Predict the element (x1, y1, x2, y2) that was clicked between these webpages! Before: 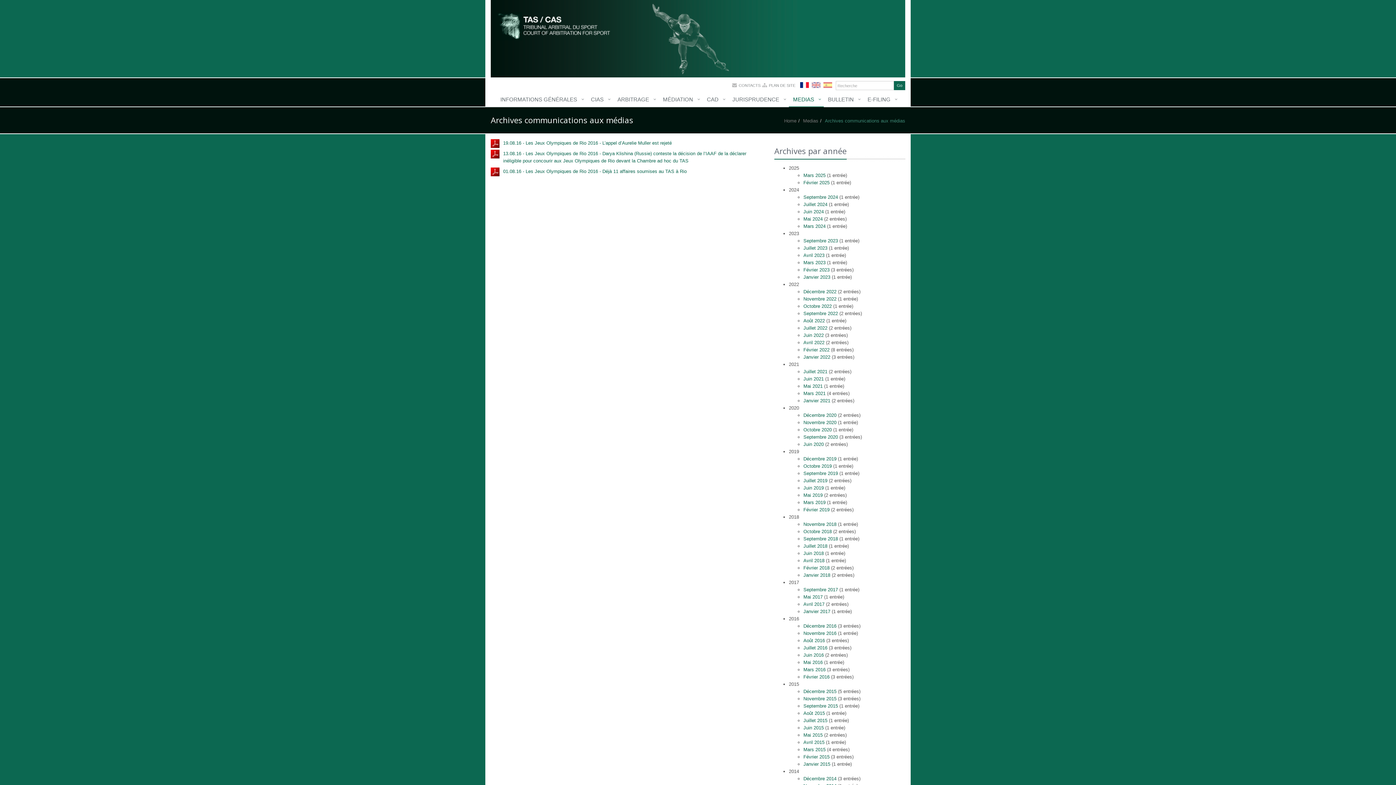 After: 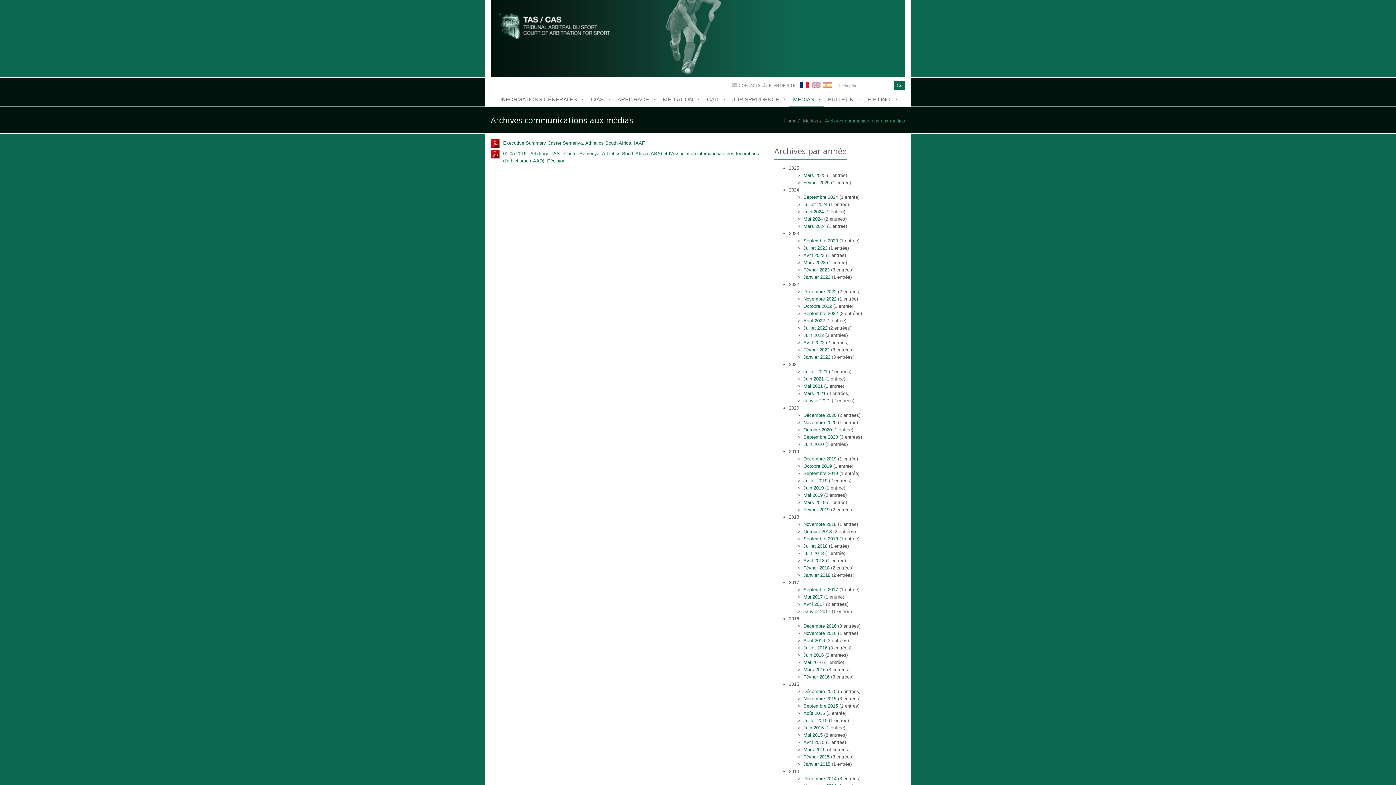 Action: bbox: (803, 492, 822, 498) label: Mai 2019